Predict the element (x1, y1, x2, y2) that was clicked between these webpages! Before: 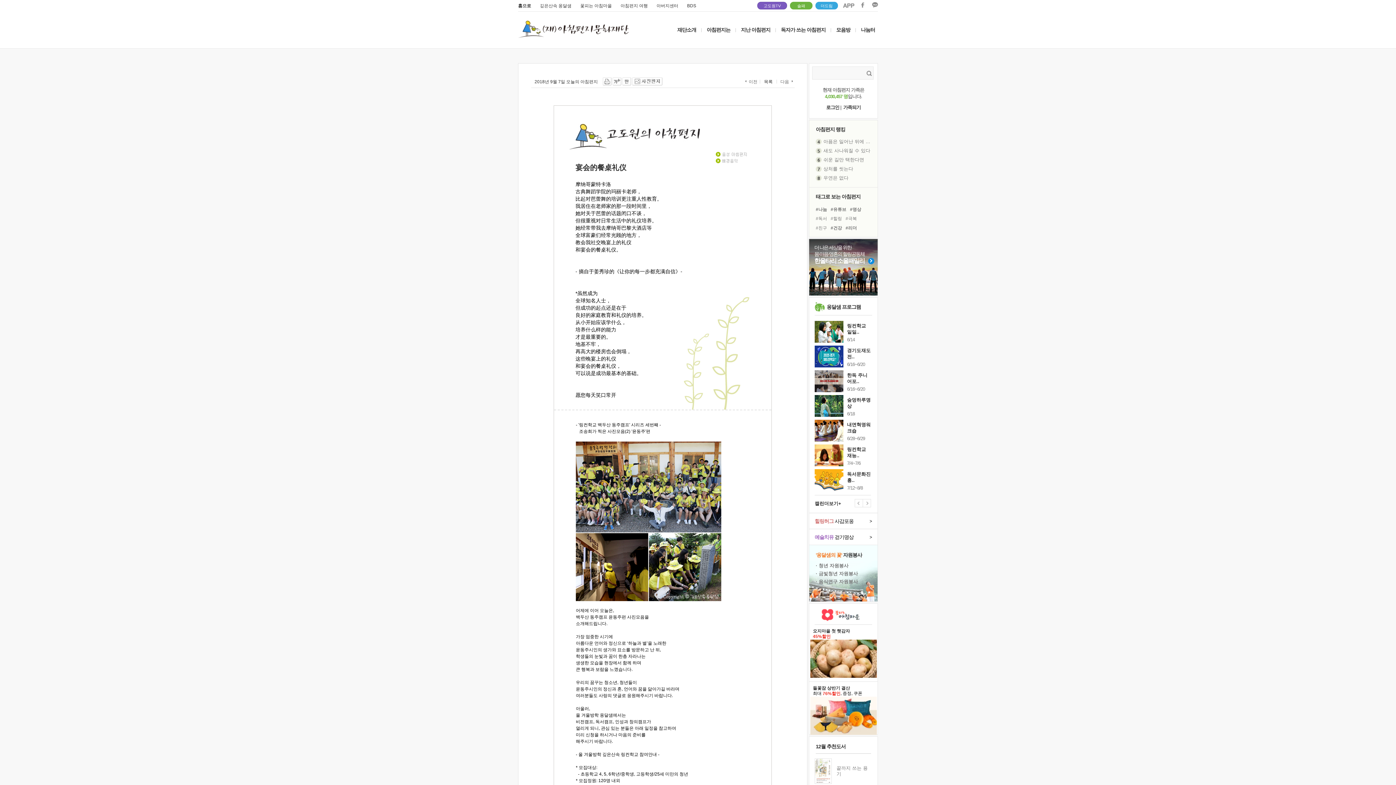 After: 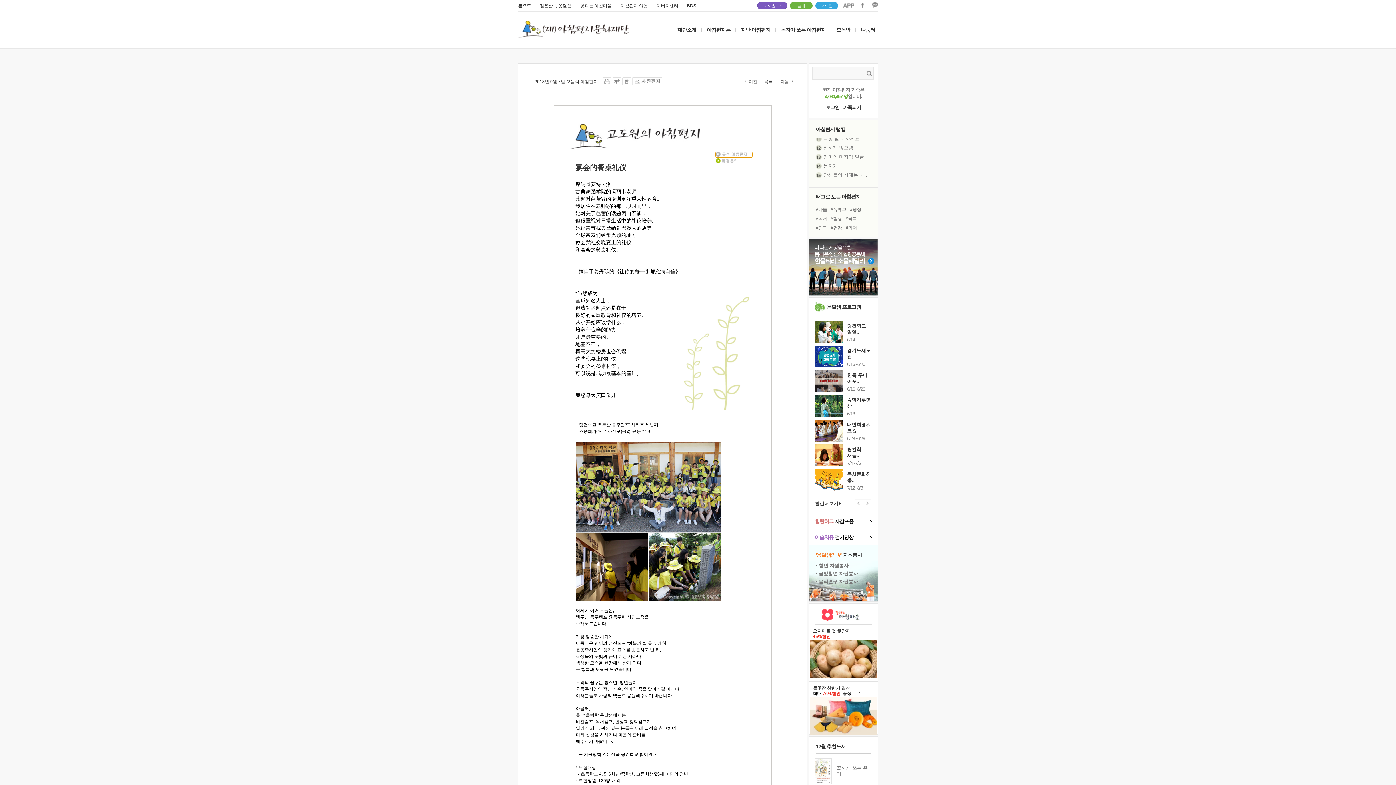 Action: bbox: (716, 152, 752, 157) label:  